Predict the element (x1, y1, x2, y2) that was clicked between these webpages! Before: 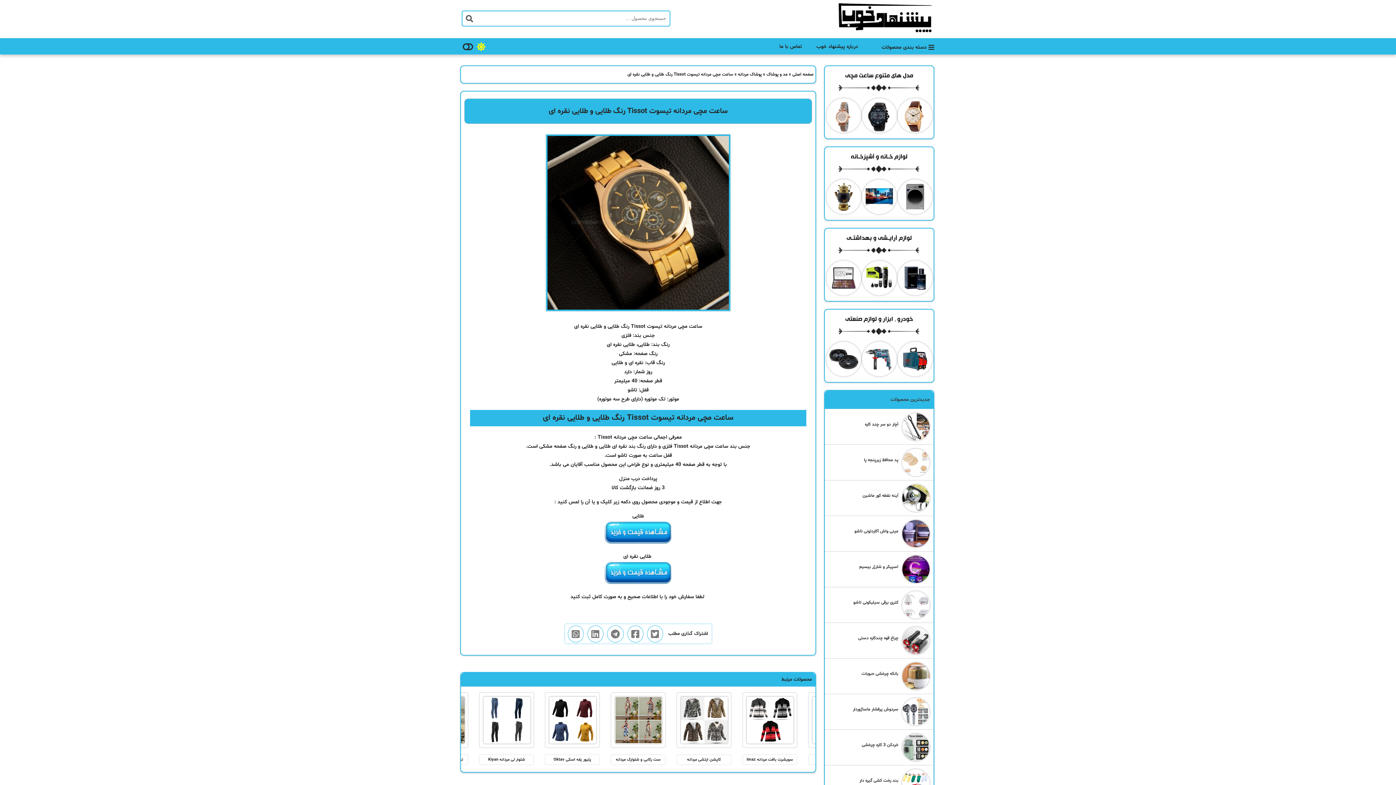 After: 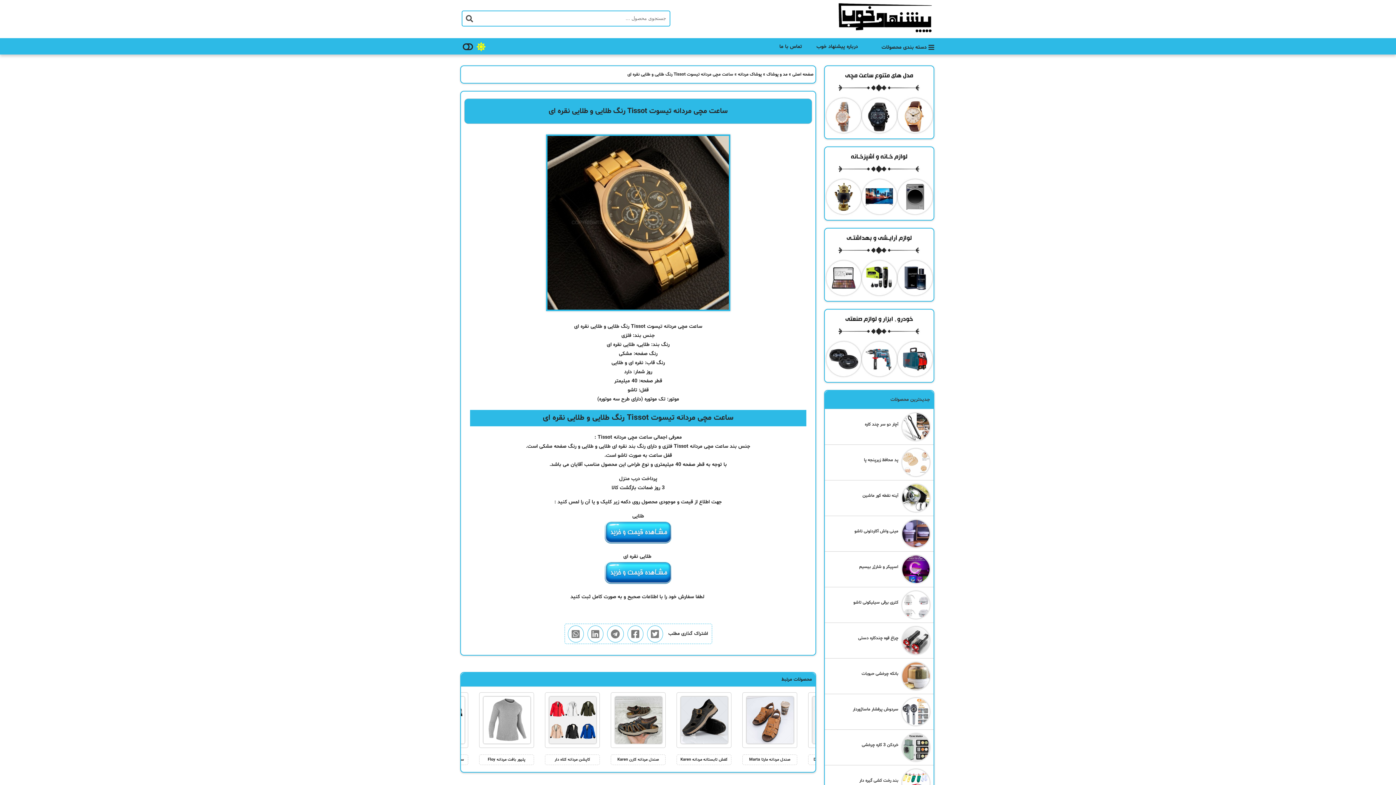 Action: bbox: (825, 147, 933, 219)